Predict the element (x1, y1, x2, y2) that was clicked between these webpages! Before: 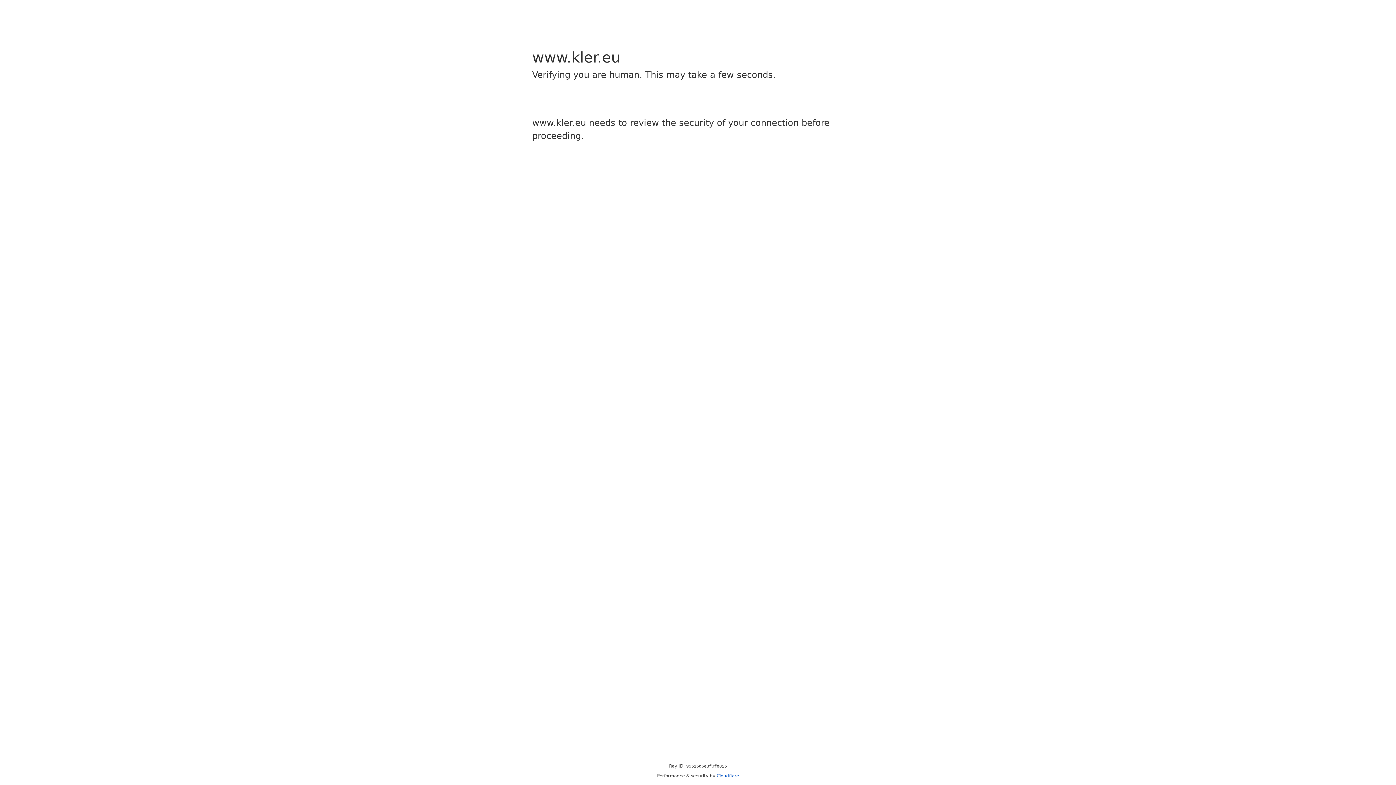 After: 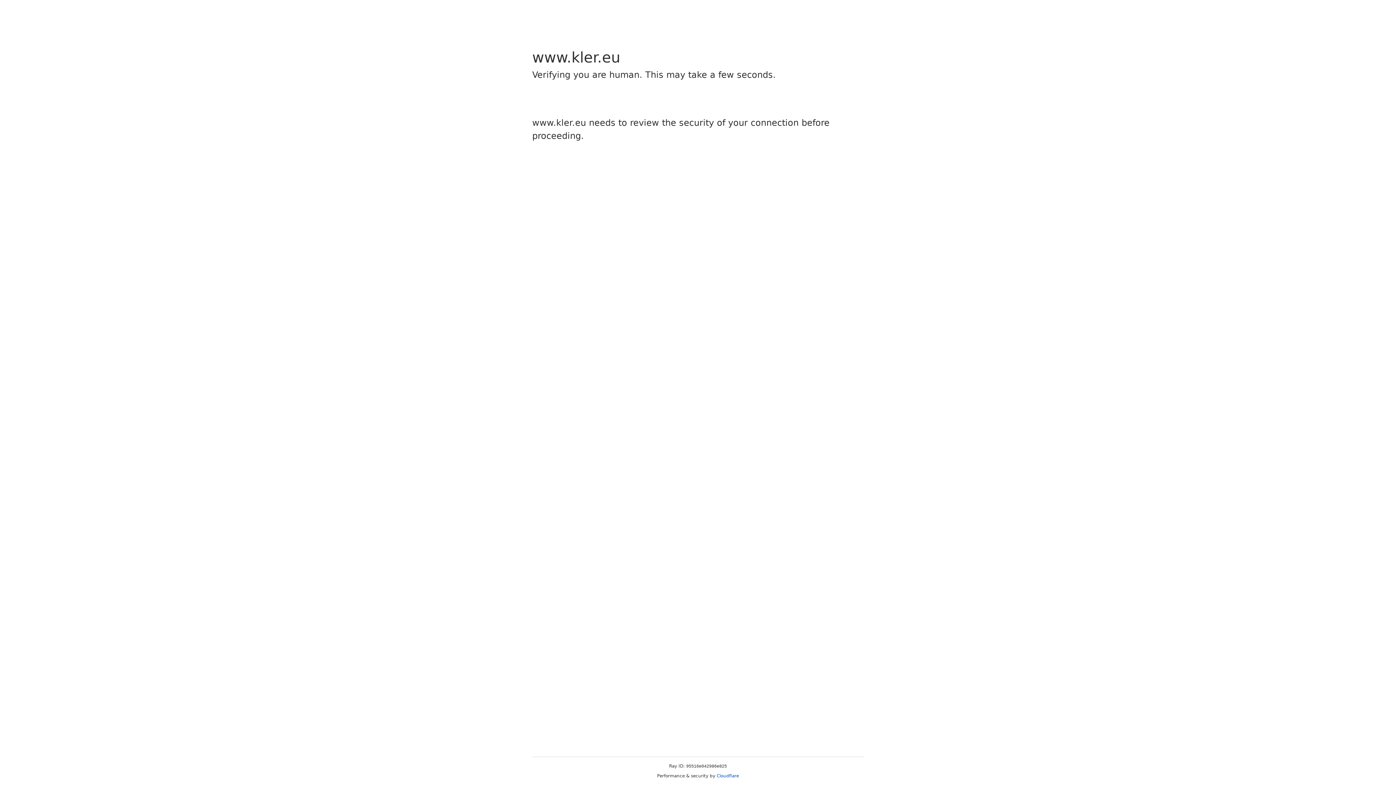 Action: label: Cloudflare bbox: (716, 773, 739, 778)